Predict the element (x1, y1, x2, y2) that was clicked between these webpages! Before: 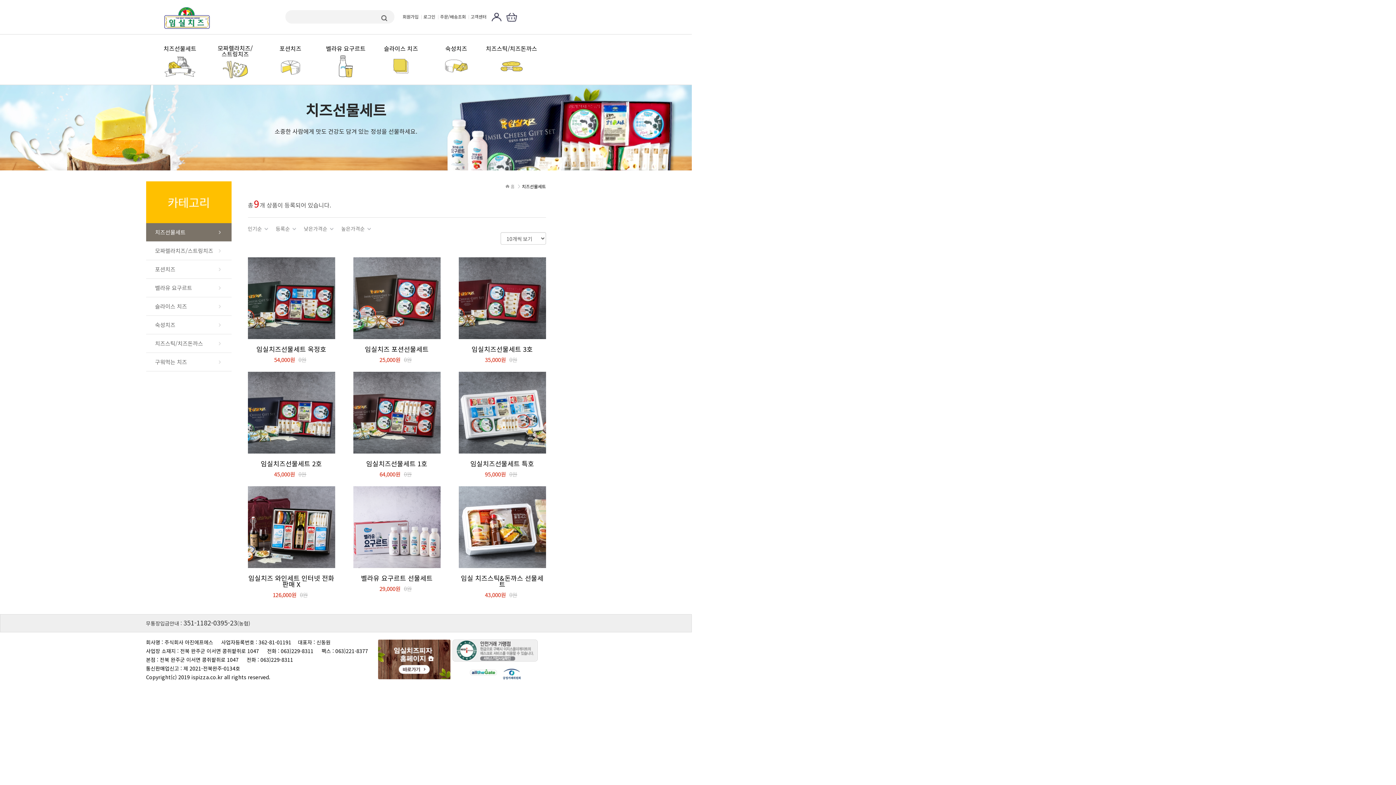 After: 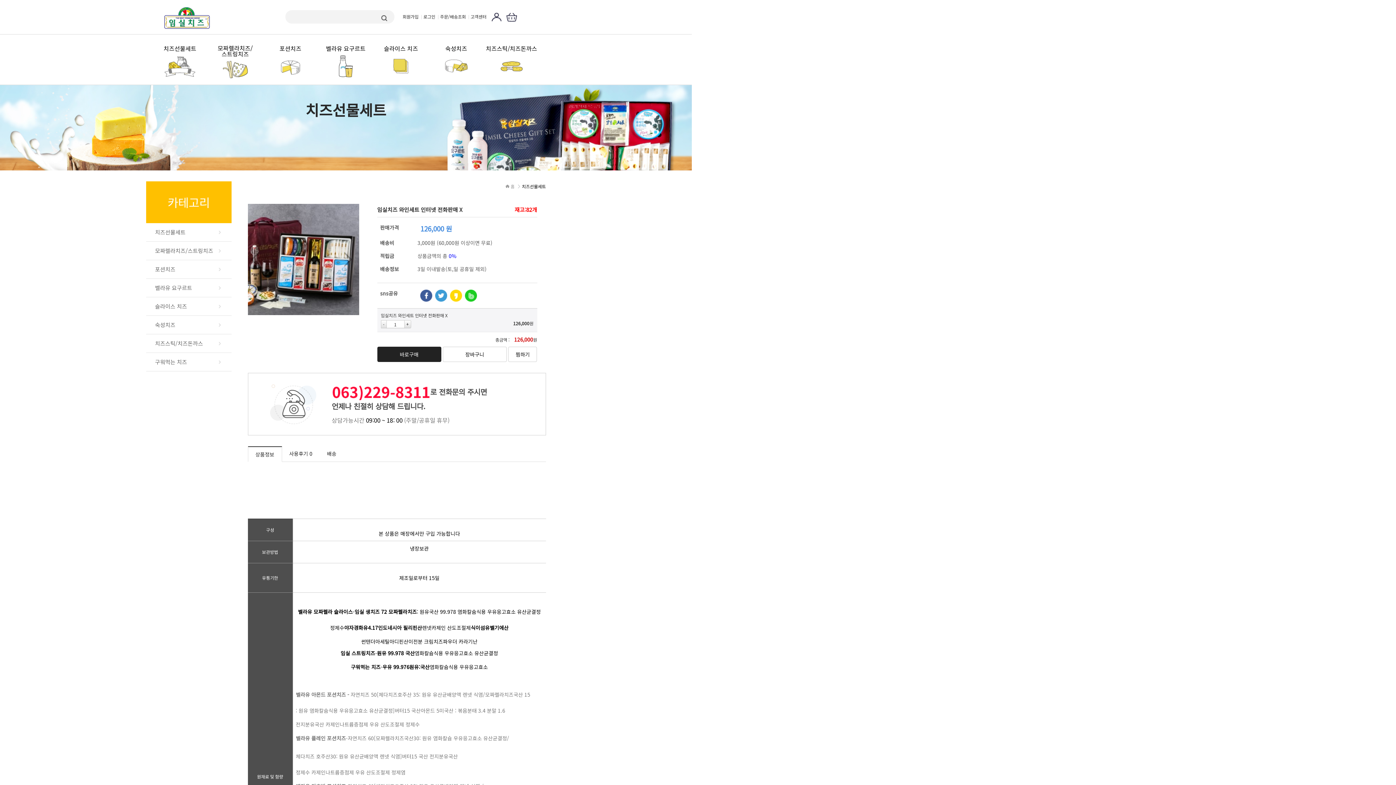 Action: bbox: (247, 486, 335, 598) label: 임실치즈 와인세트 인터넷 전화판매 X
126,000원 0원